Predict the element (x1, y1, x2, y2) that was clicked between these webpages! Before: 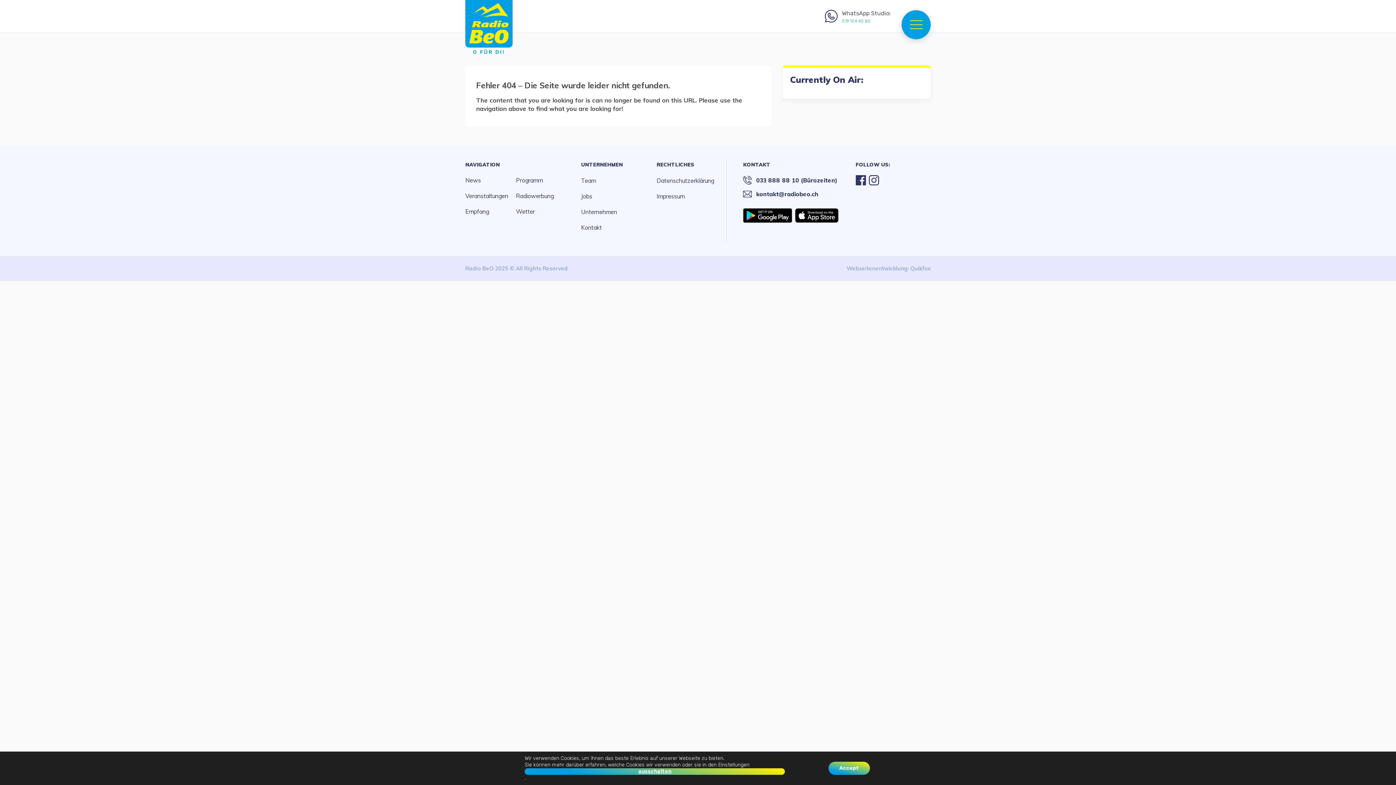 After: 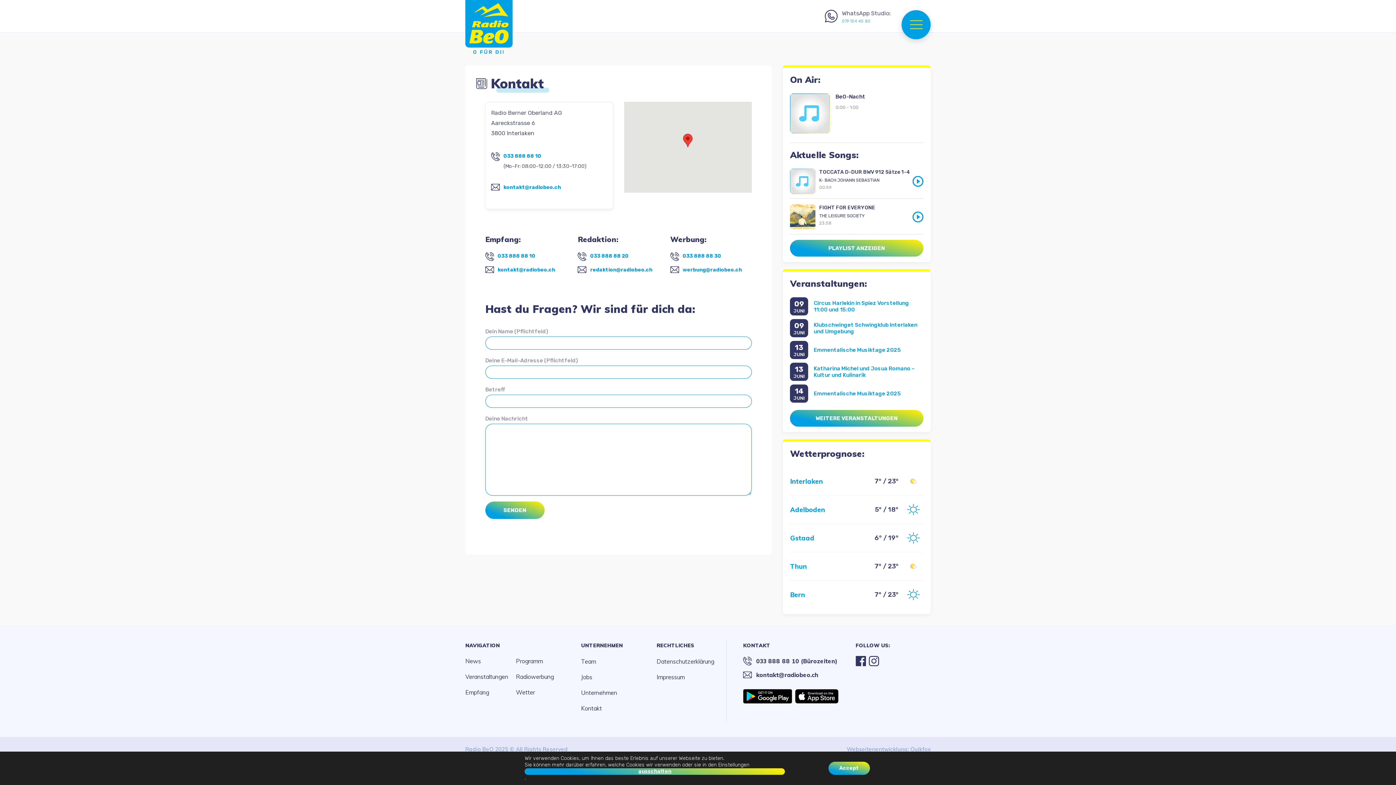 Action: label: Kontakt bbox: (581, 222, 656, 232)